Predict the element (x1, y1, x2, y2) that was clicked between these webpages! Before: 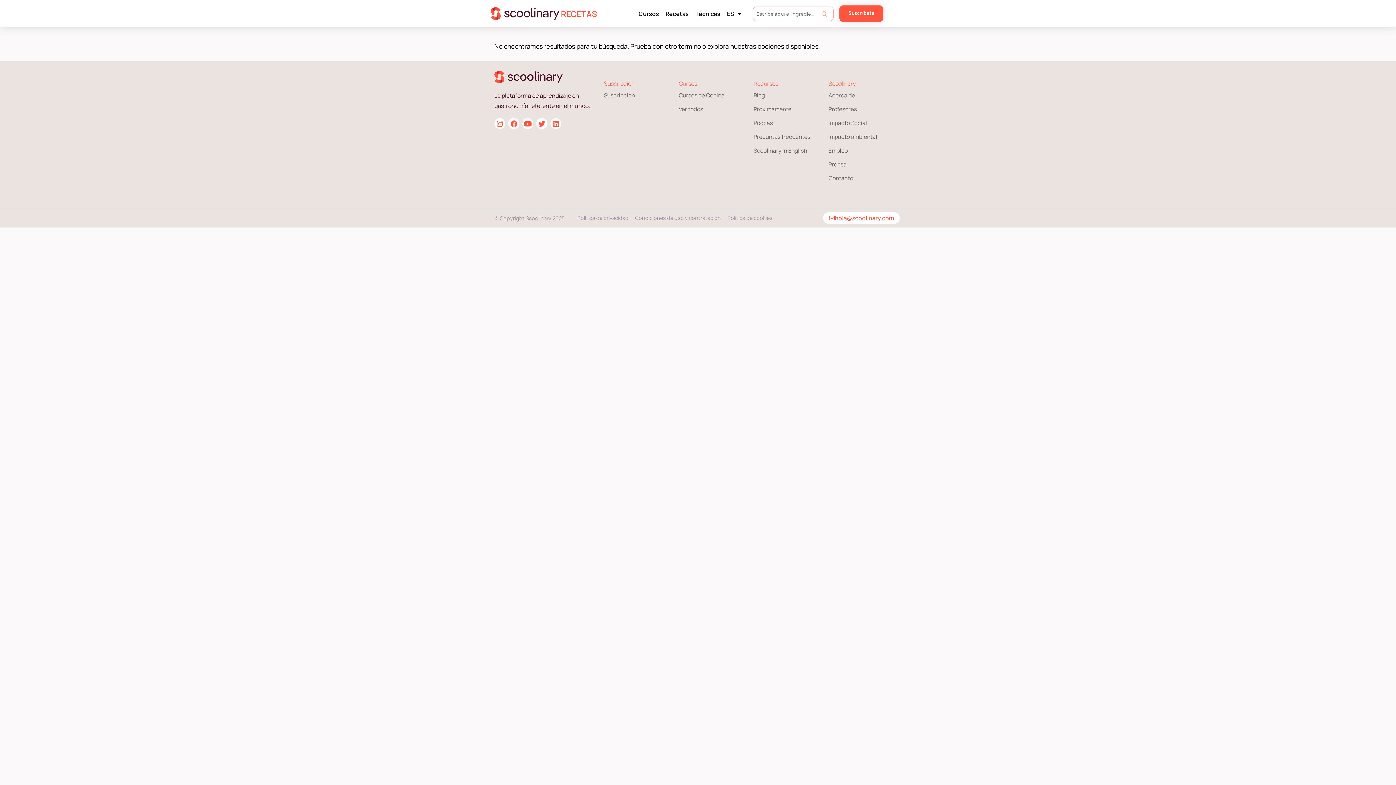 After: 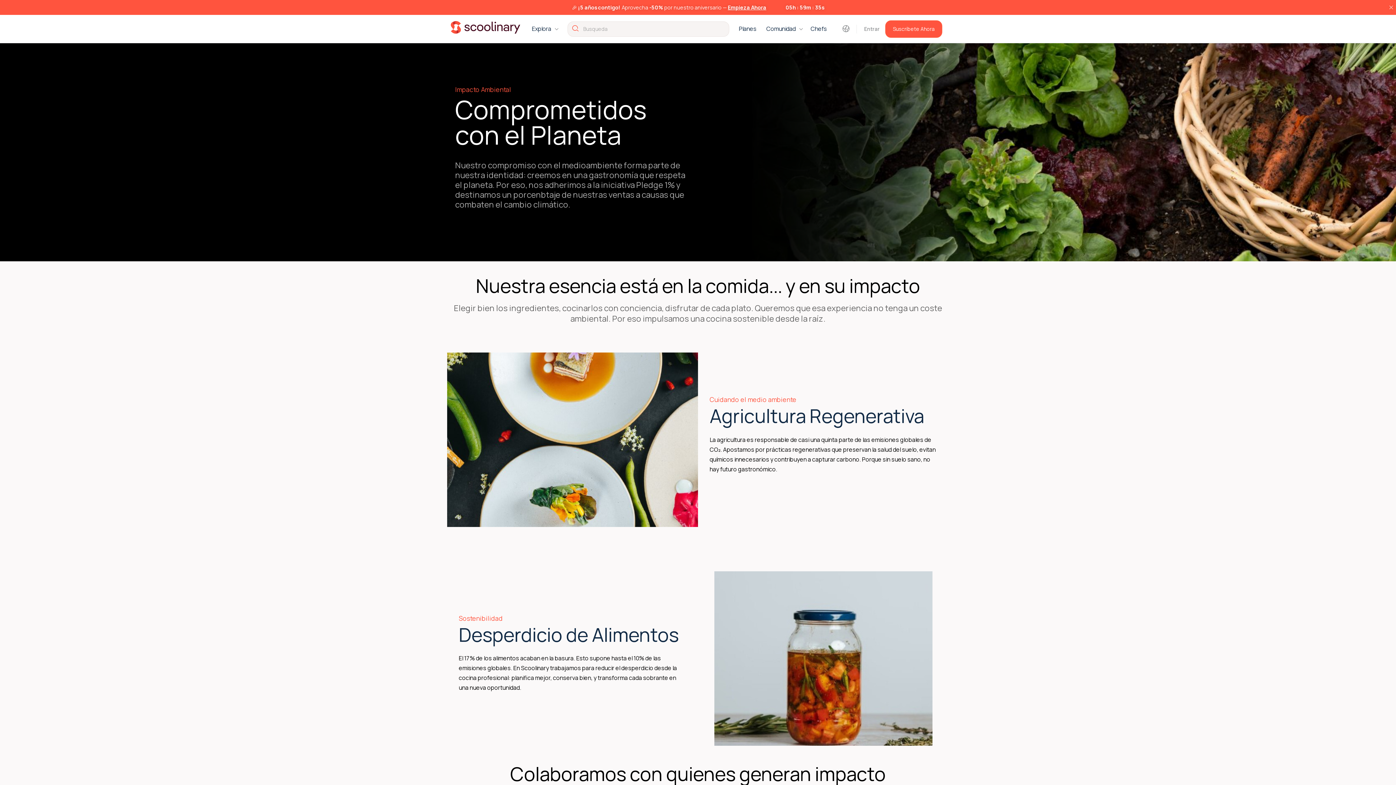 Action: bbox: (828, 130, 877, 144) label: Impacto ambiental